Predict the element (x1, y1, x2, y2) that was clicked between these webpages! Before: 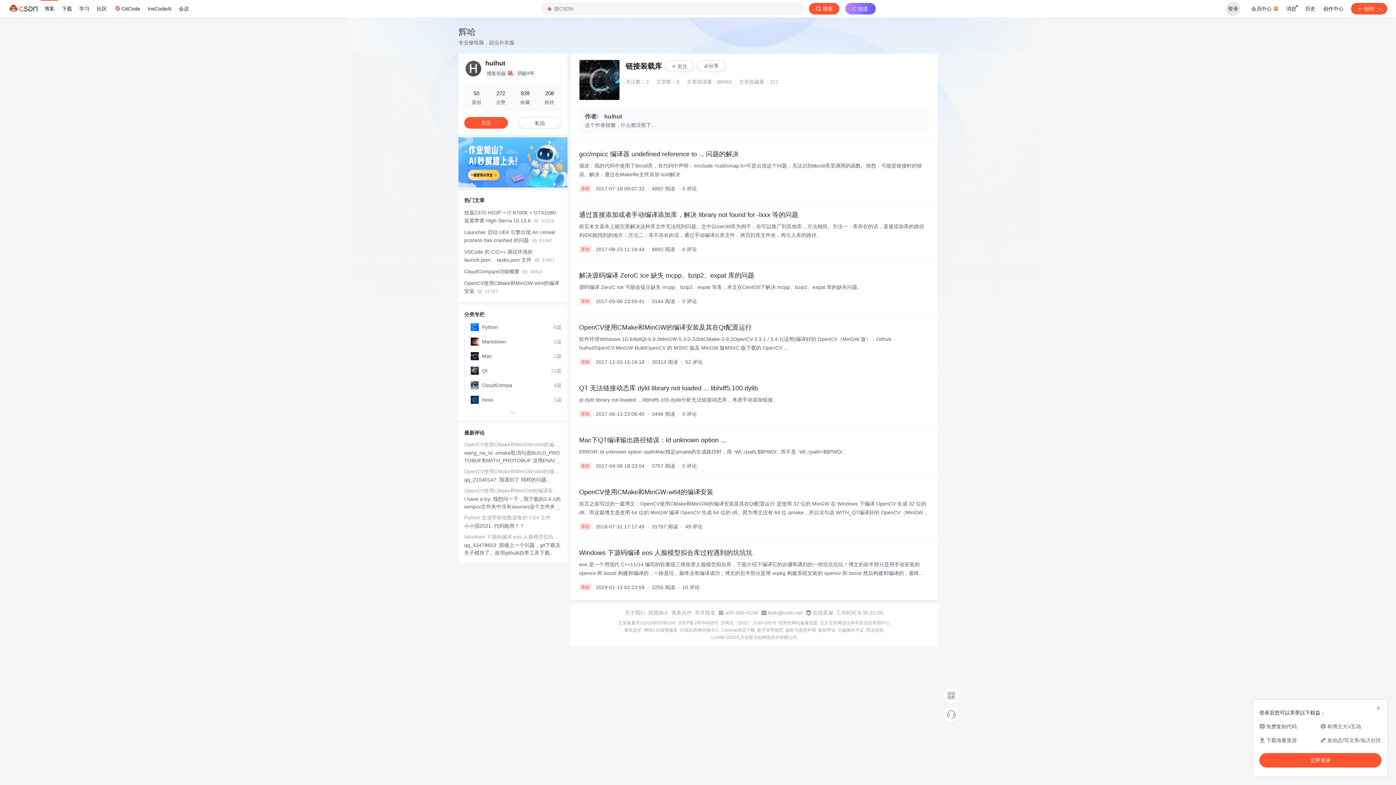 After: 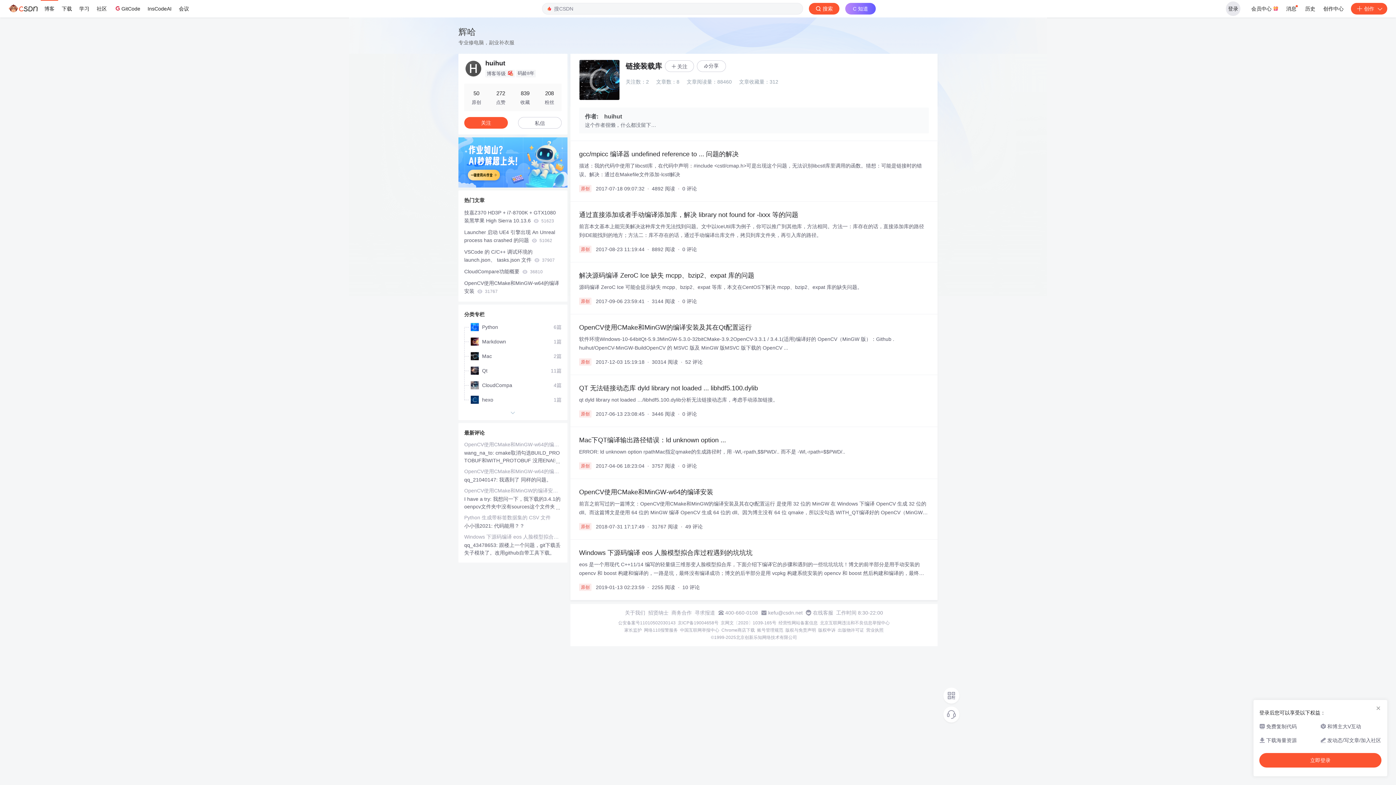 Action: bbox: (720, 620, 776, 626) label: 京网文〔2020〕1039-165号